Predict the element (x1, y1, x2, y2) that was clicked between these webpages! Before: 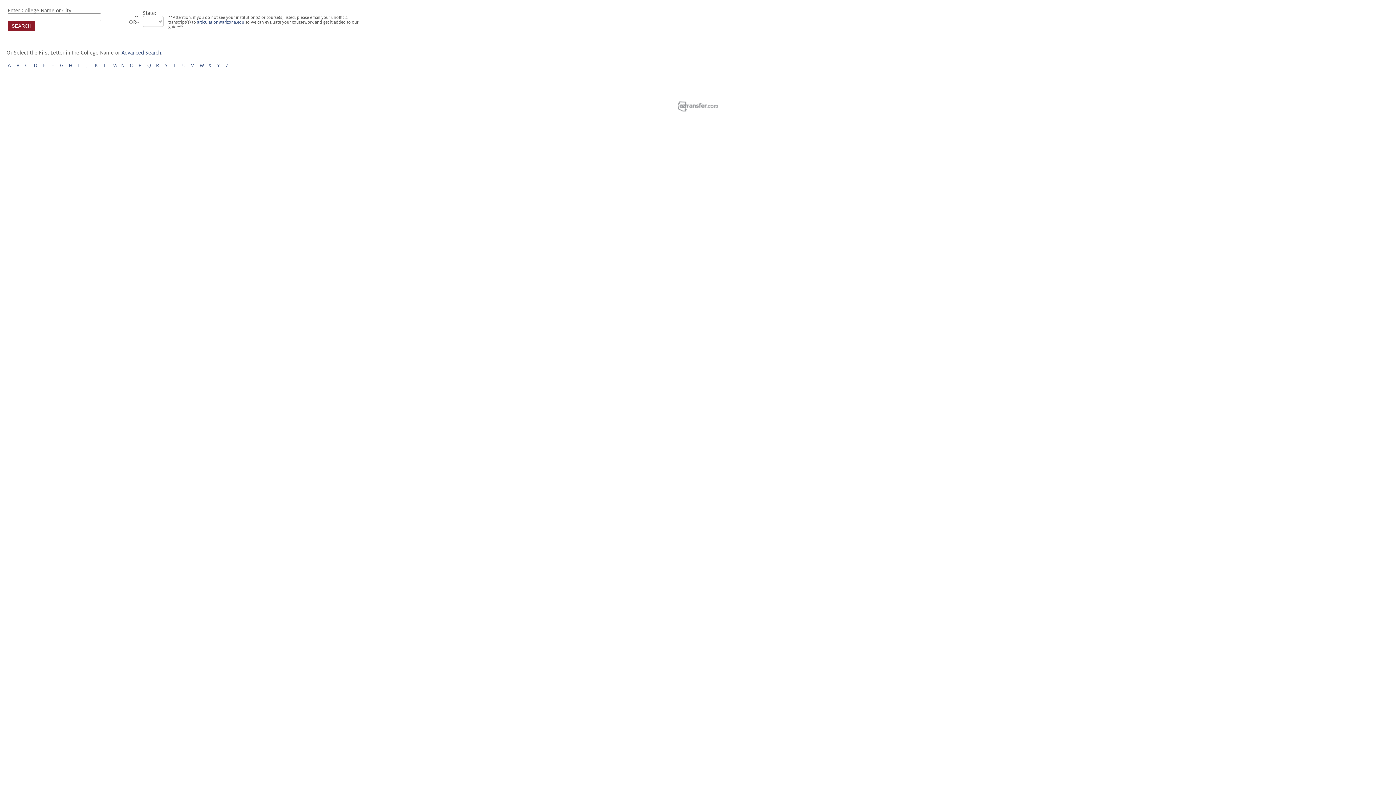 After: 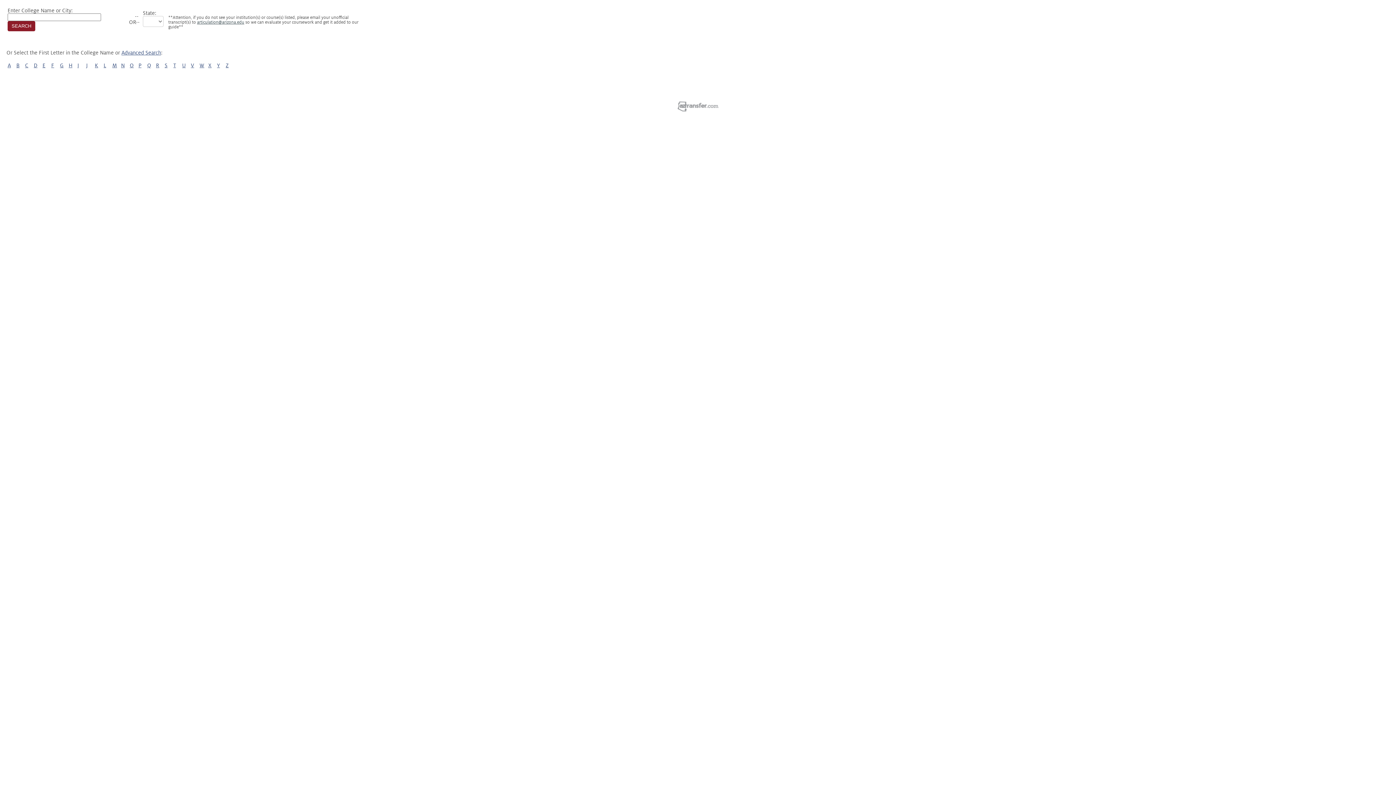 Action: bbox: (197, 20, 244, 24) label: articulation@arizona.edu